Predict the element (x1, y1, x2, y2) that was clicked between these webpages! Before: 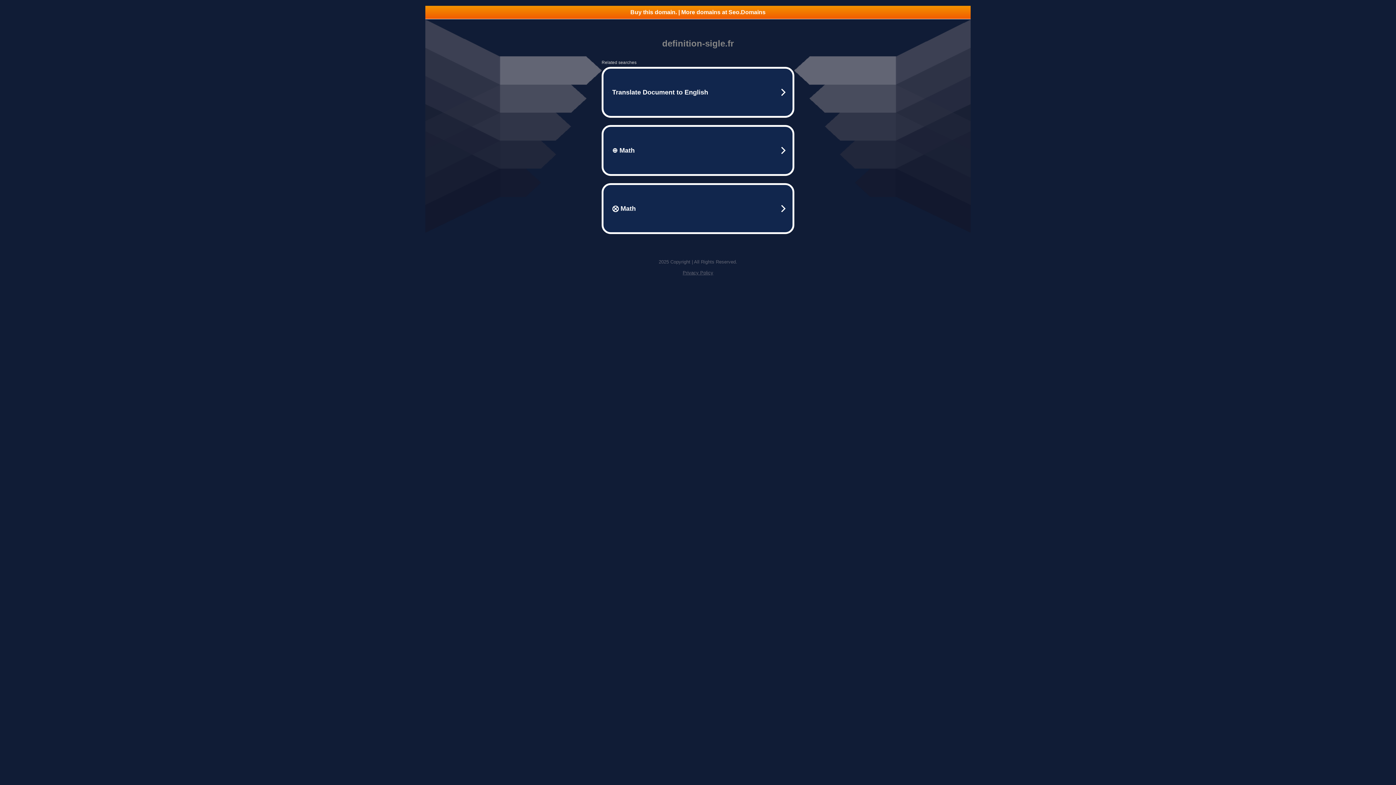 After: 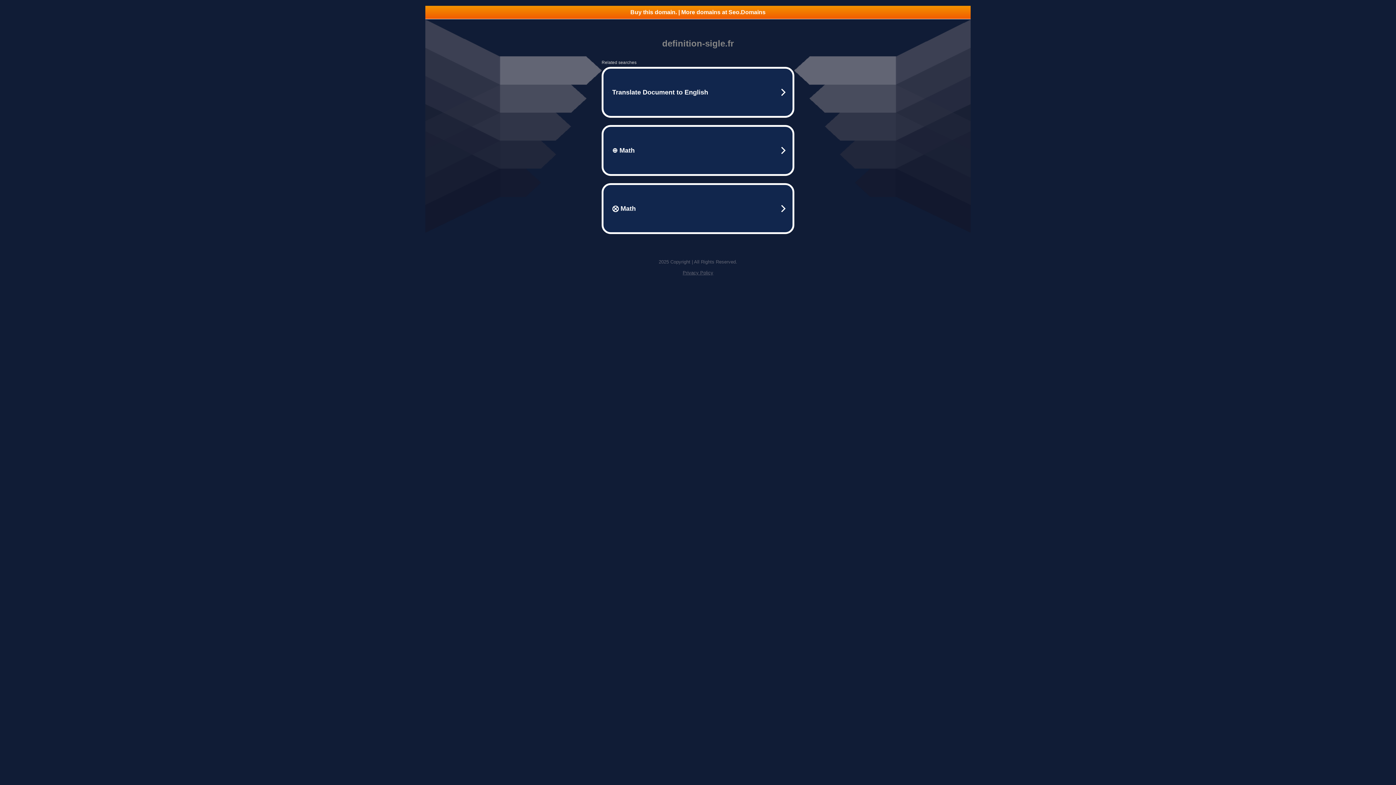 Action: label: Buy this domain. | More domains at Seo.Domains bbox: (425, 5, 970, 18)